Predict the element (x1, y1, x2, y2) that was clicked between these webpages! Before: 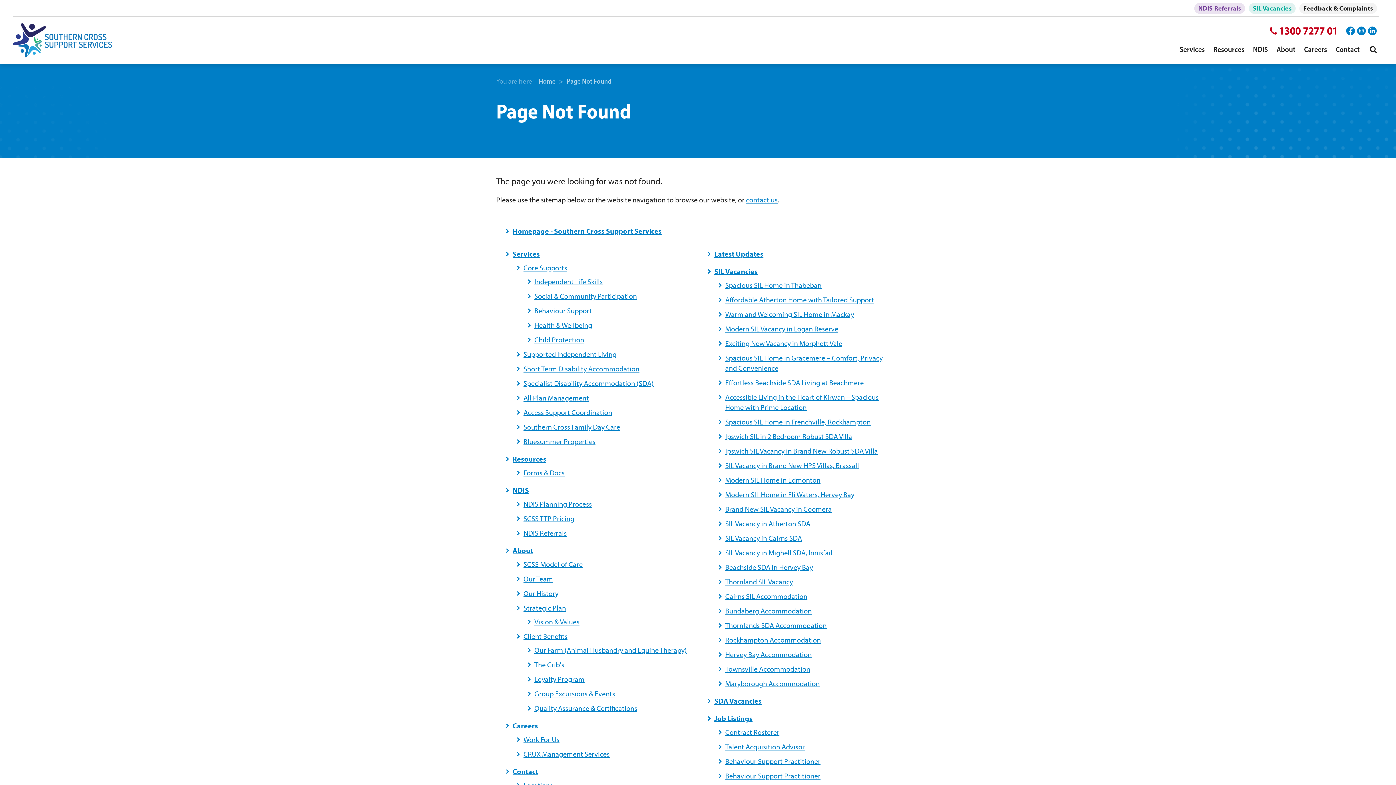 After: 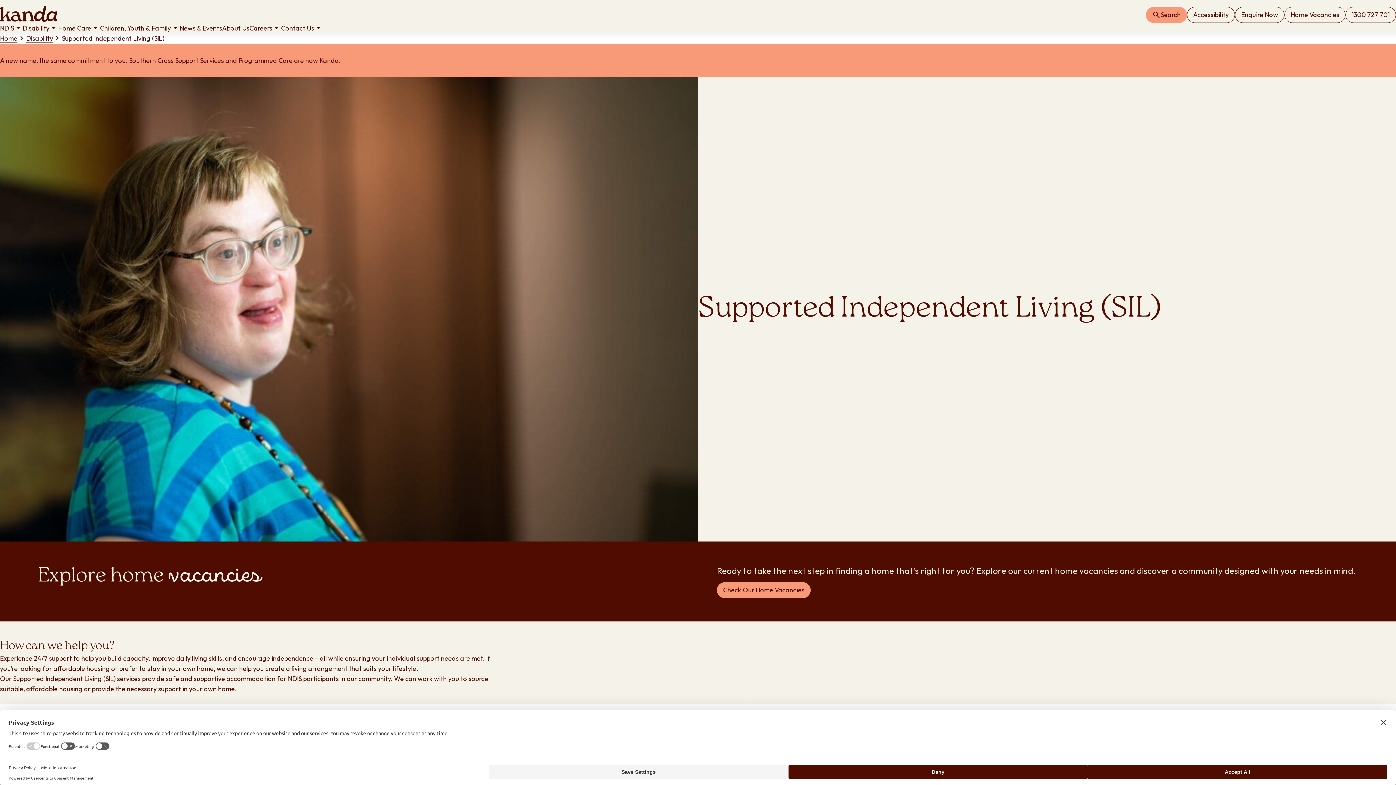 Action: bbox: (523, 349, 616, 358) label: Supported Independent Living